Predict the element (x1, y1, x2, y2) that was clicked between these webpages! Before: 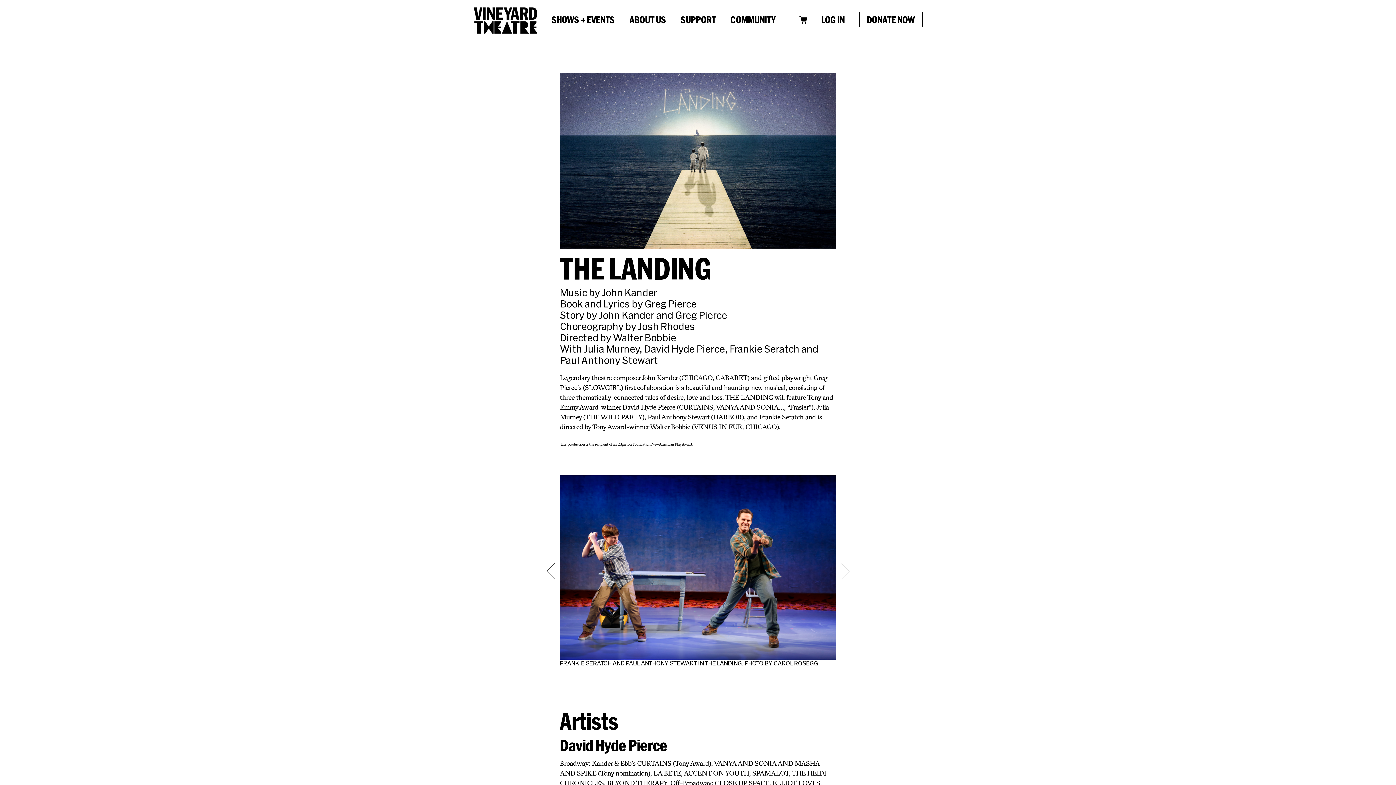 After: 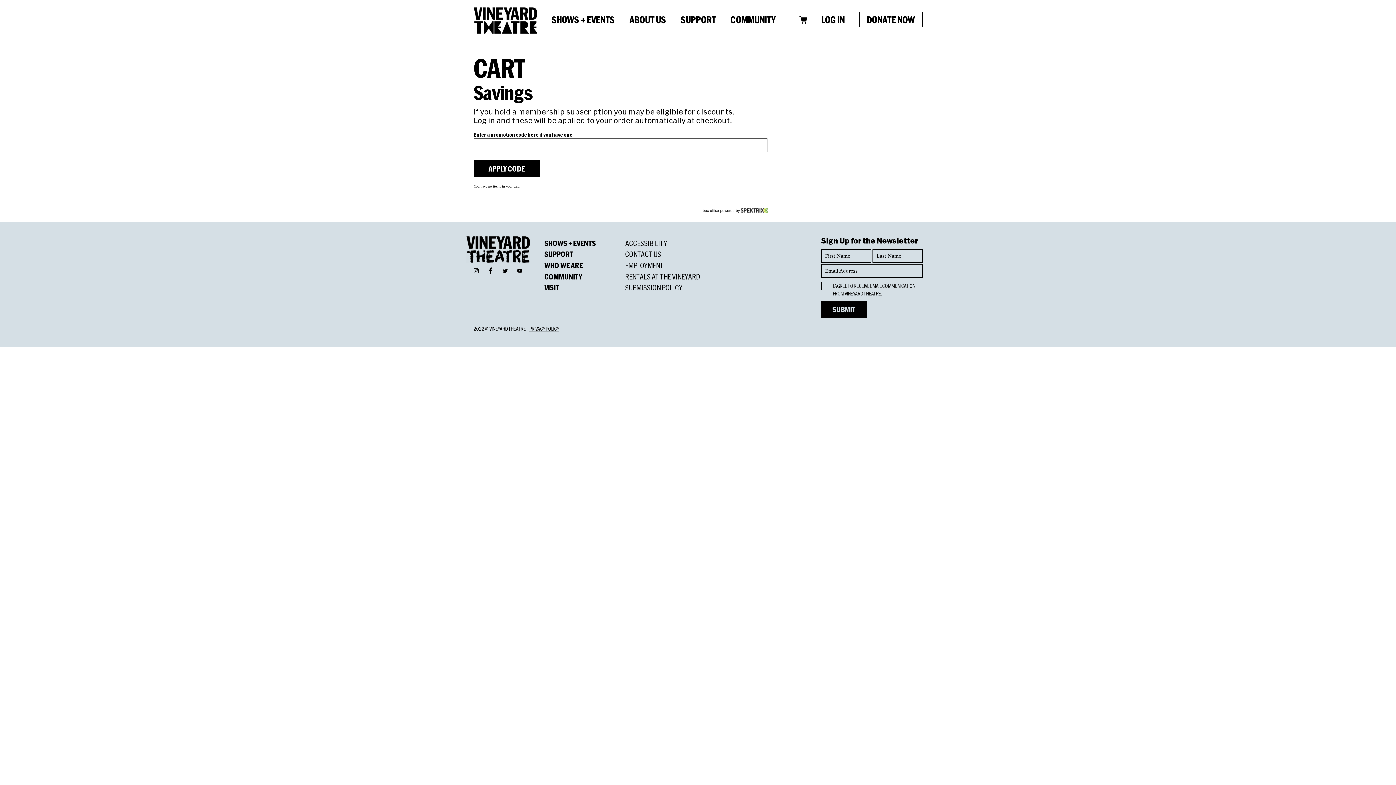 Action: bbox: (799, 0, 814, 41)